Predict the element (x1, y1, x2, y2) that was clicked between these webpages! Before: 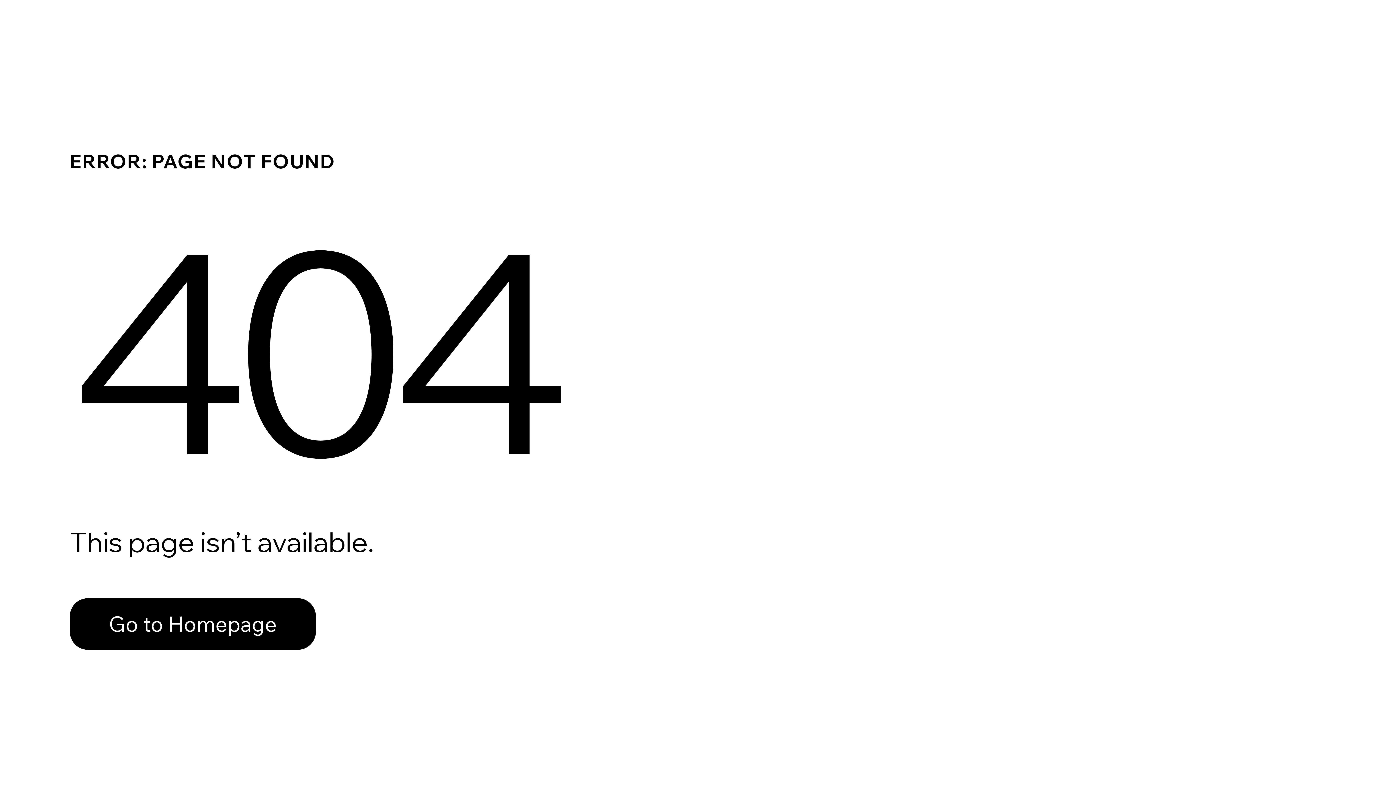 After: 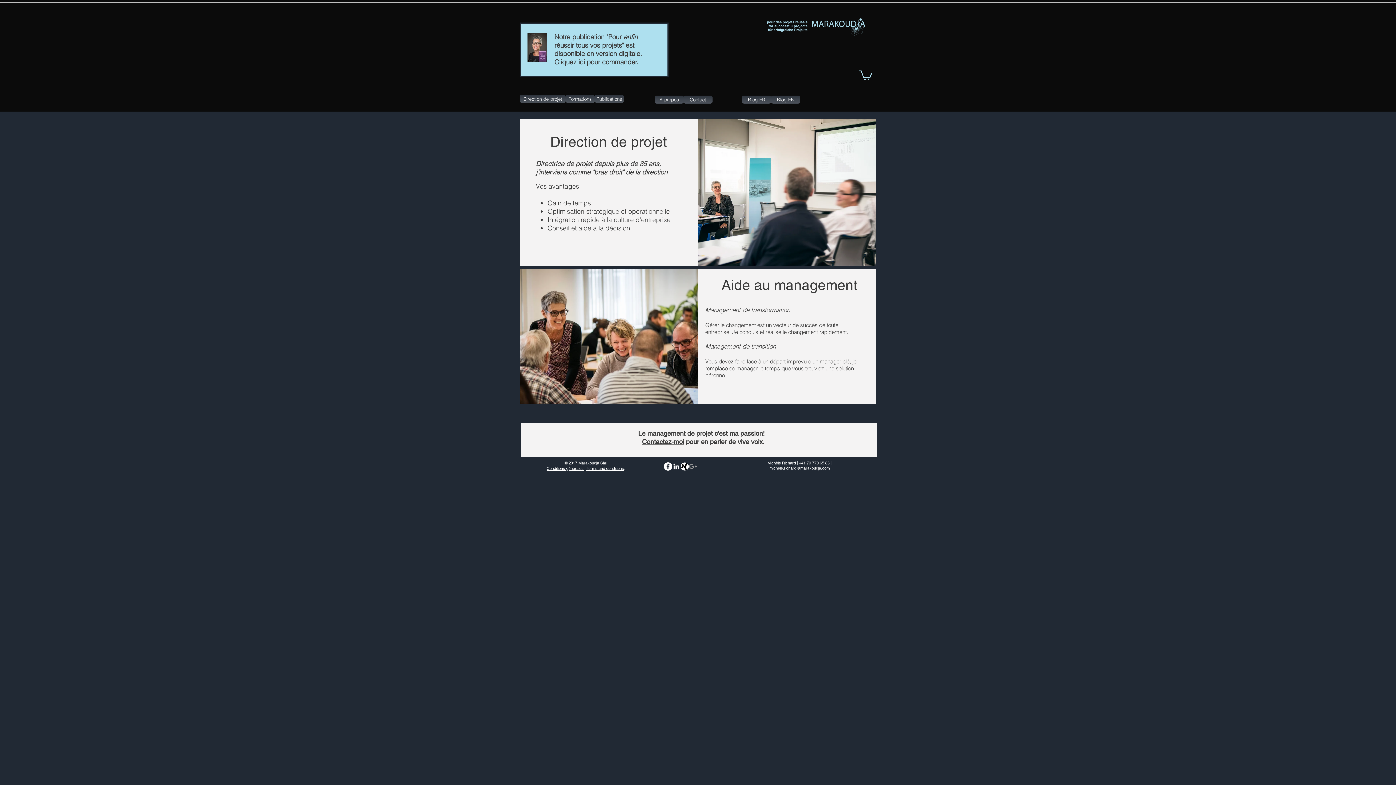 Action: label: Go to Homepage bbox: (69, 598, 316, 650)